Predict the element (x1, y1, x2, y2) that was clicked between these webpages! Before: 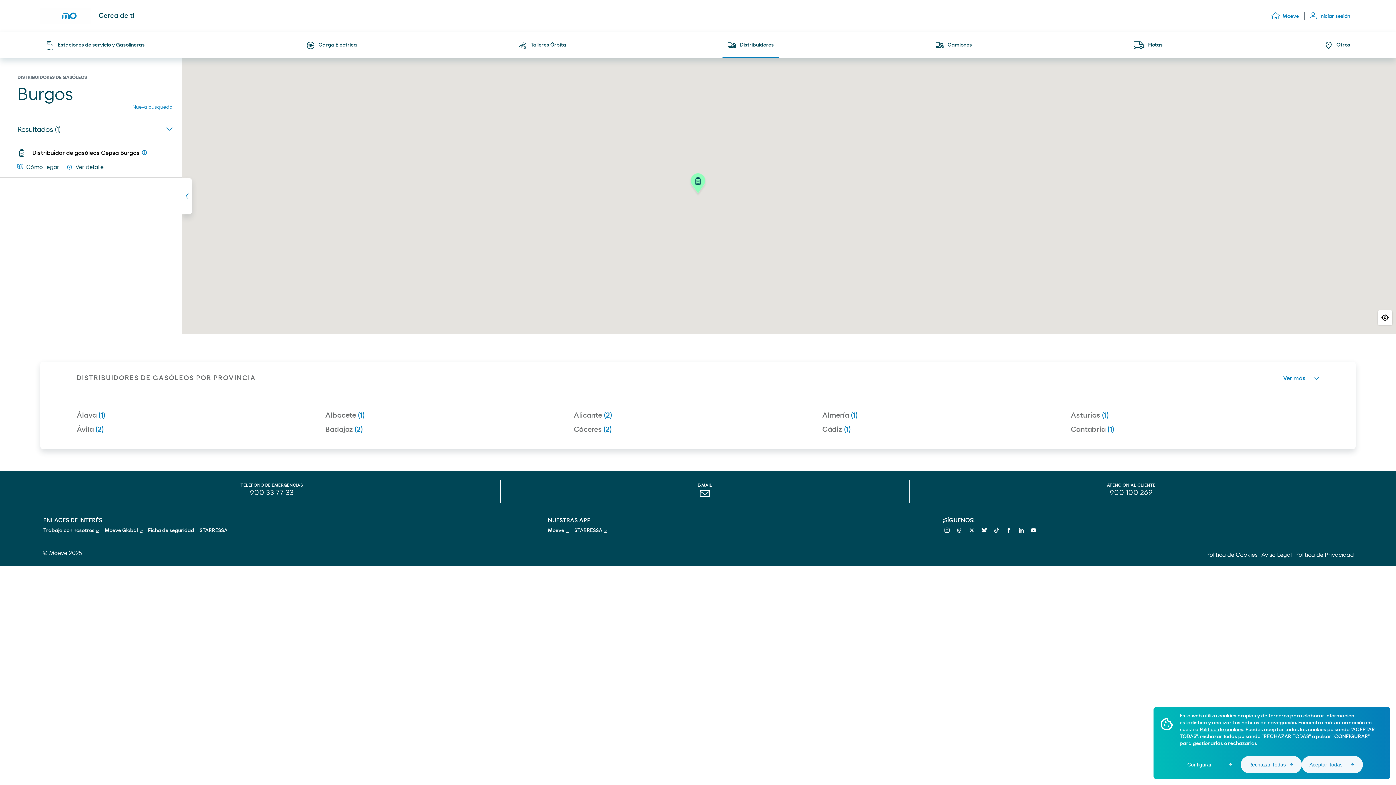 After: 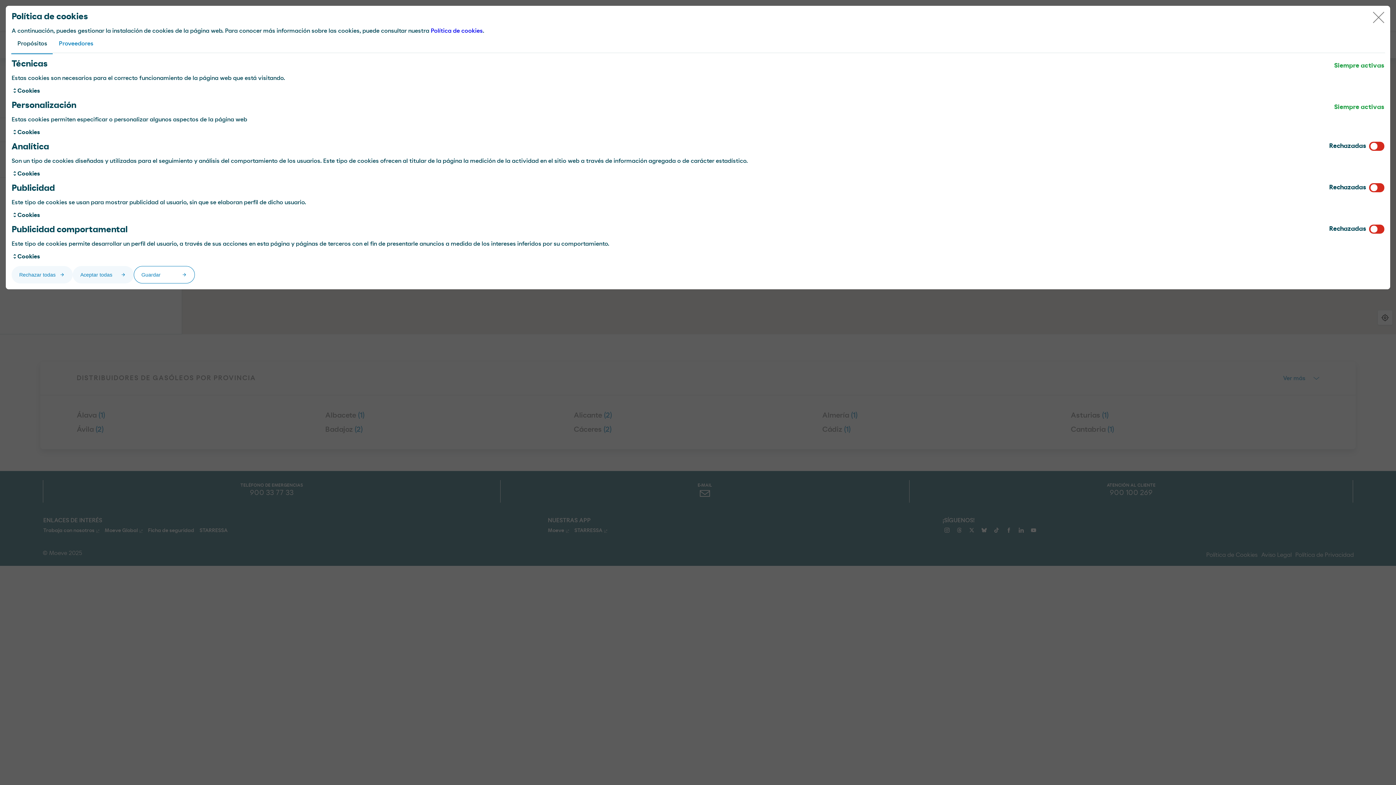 Action: label: Configurar bbox: (1180, 756, 1241, 773)